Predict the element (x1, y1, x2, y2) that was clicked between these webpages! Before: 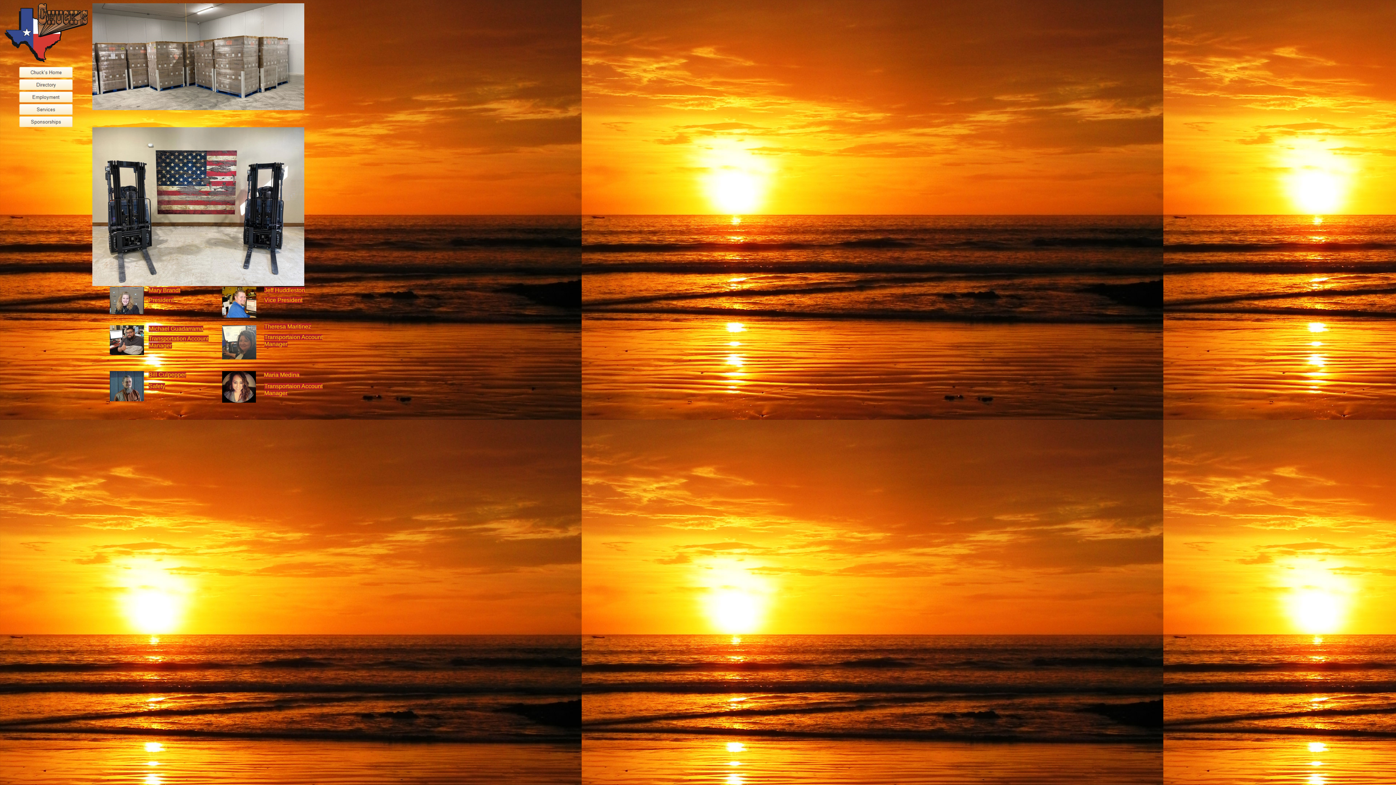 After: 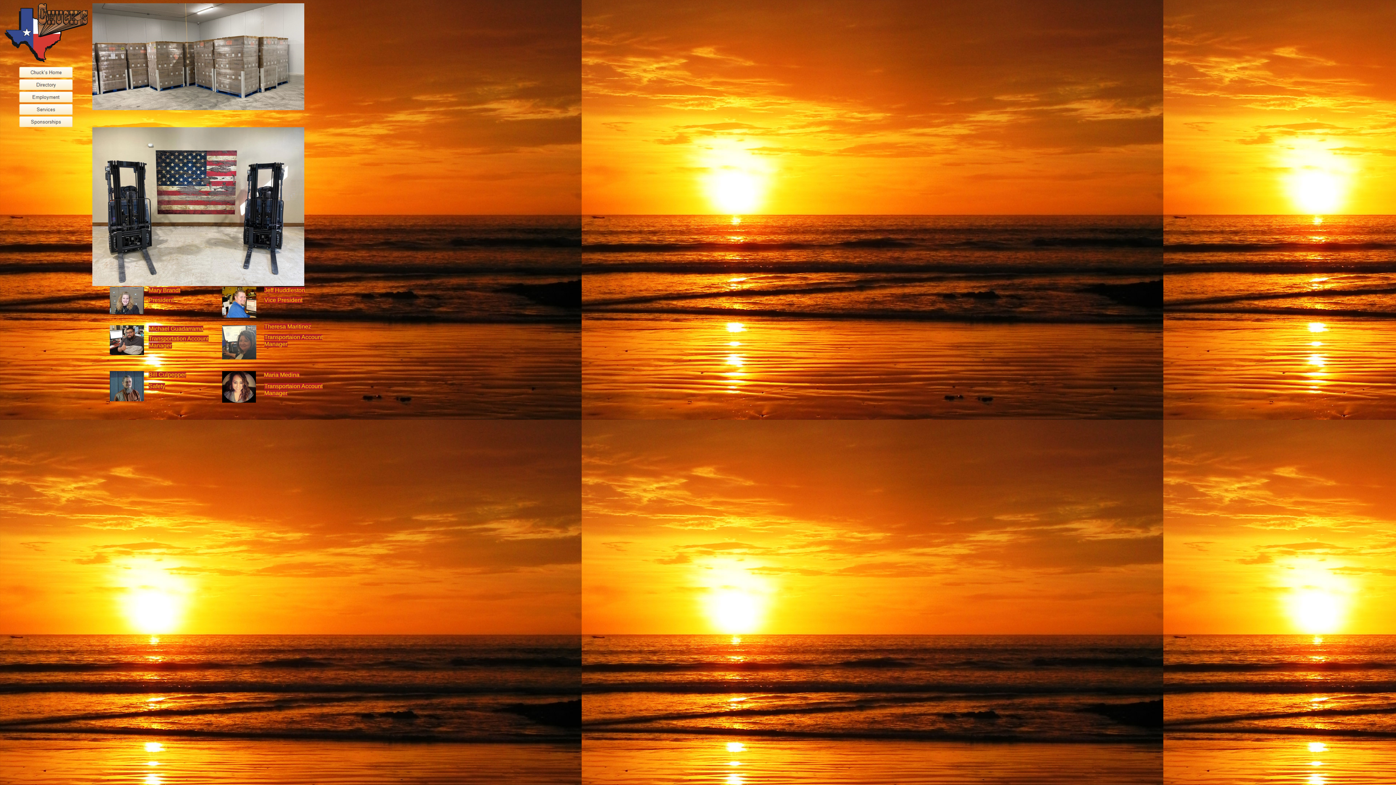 Action: bbox: (109, 350, 144, 356)